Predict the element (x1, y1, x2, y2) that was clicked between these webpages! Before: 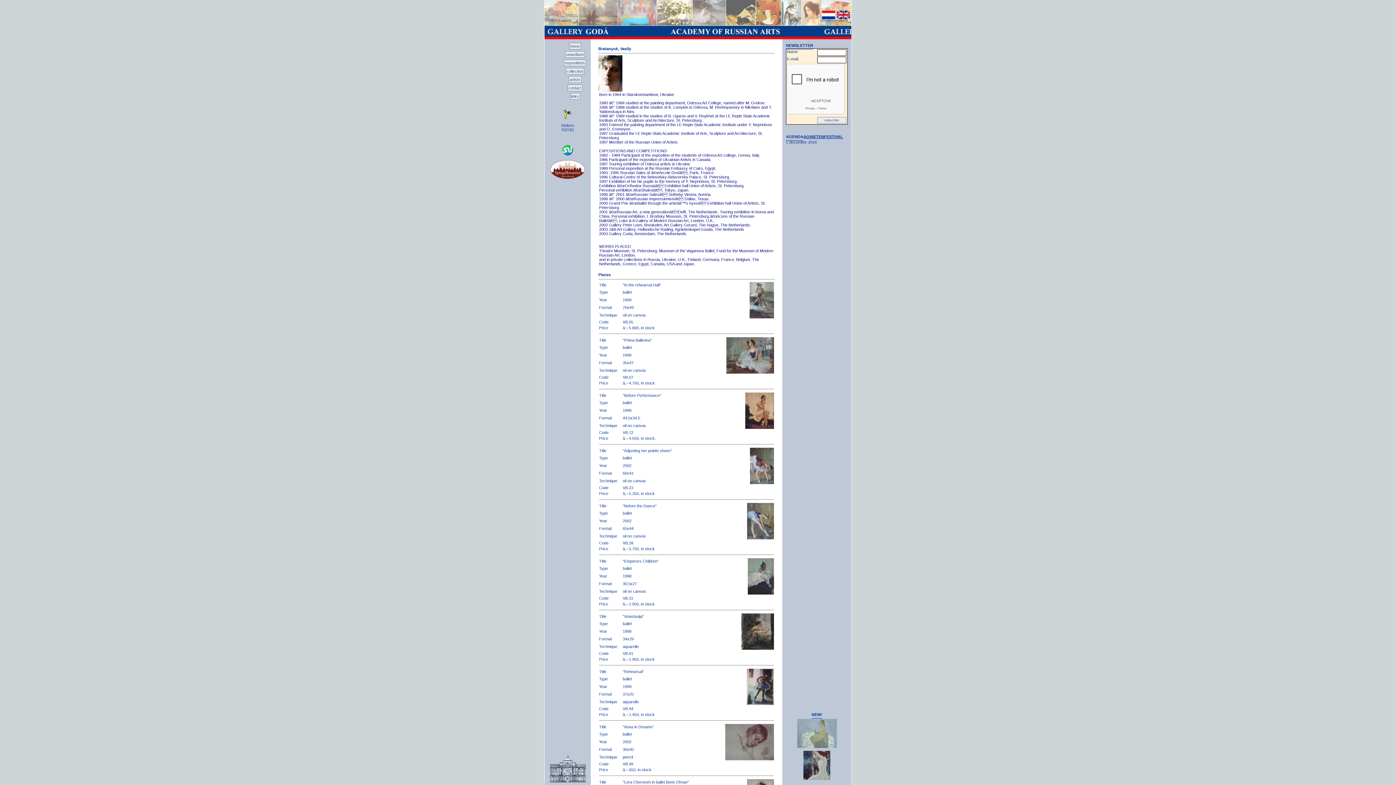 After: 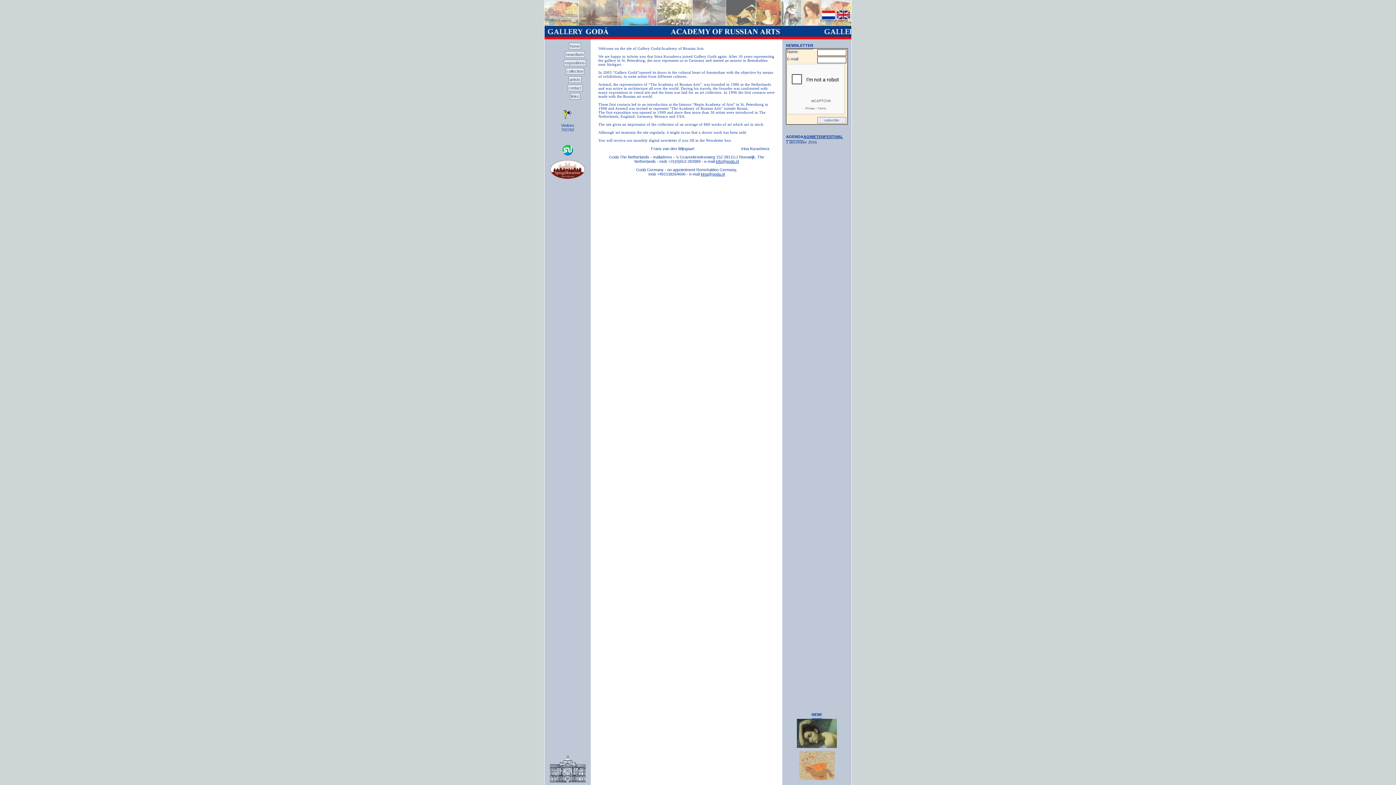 Action: bbox: (569, 42, 581, 49) label: home